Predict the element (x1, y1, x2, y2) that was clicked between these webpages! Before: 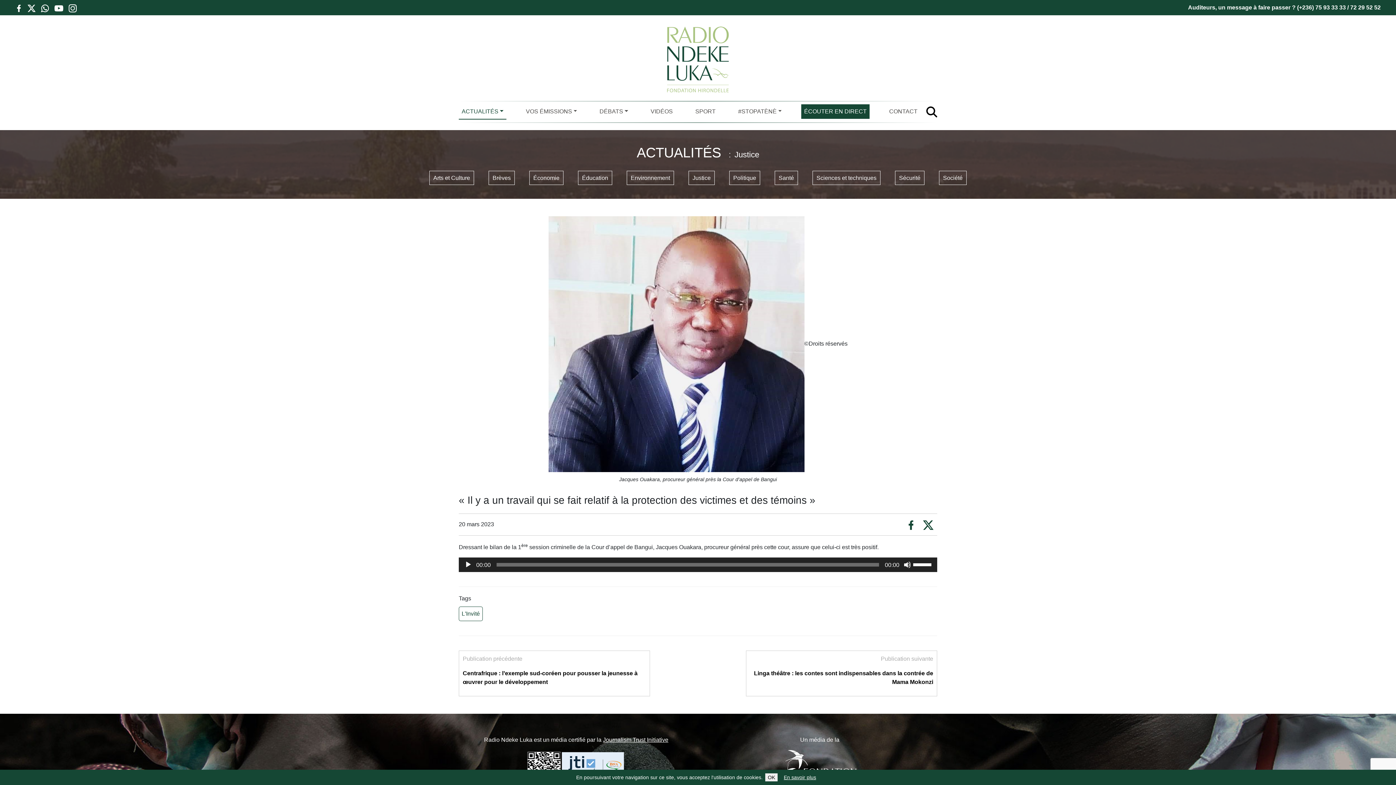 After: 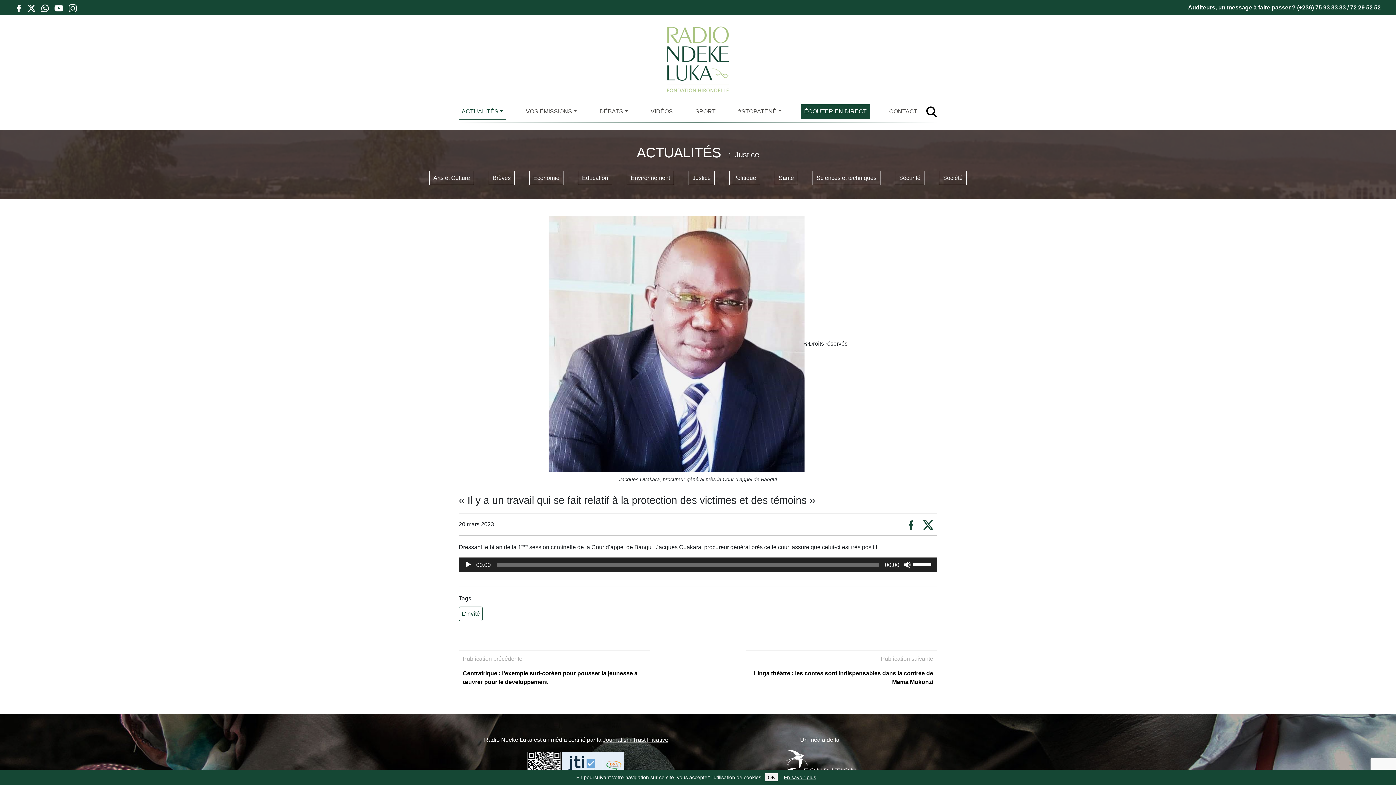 Action: bbox: (801, 104, 869, 118) label: ÉCOUTER EN DIRECT